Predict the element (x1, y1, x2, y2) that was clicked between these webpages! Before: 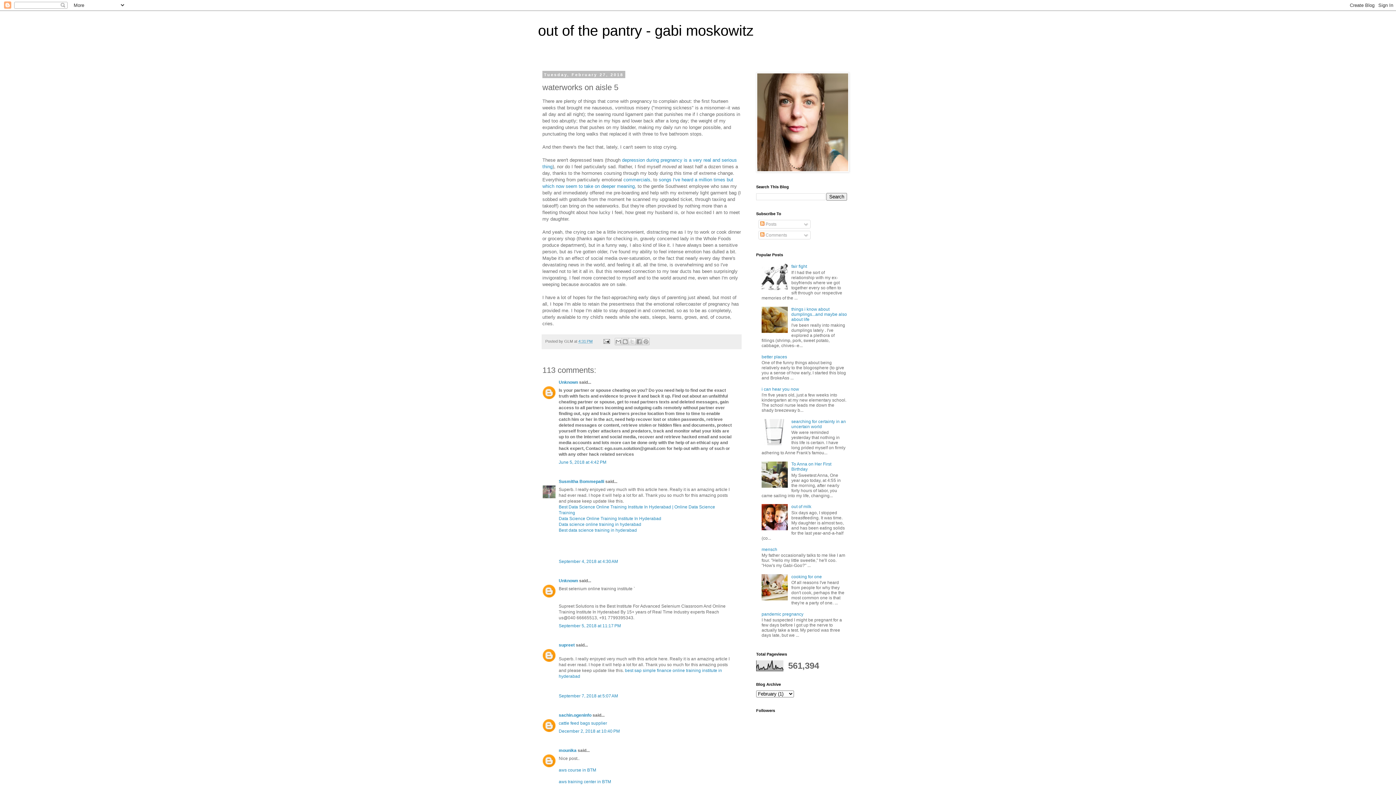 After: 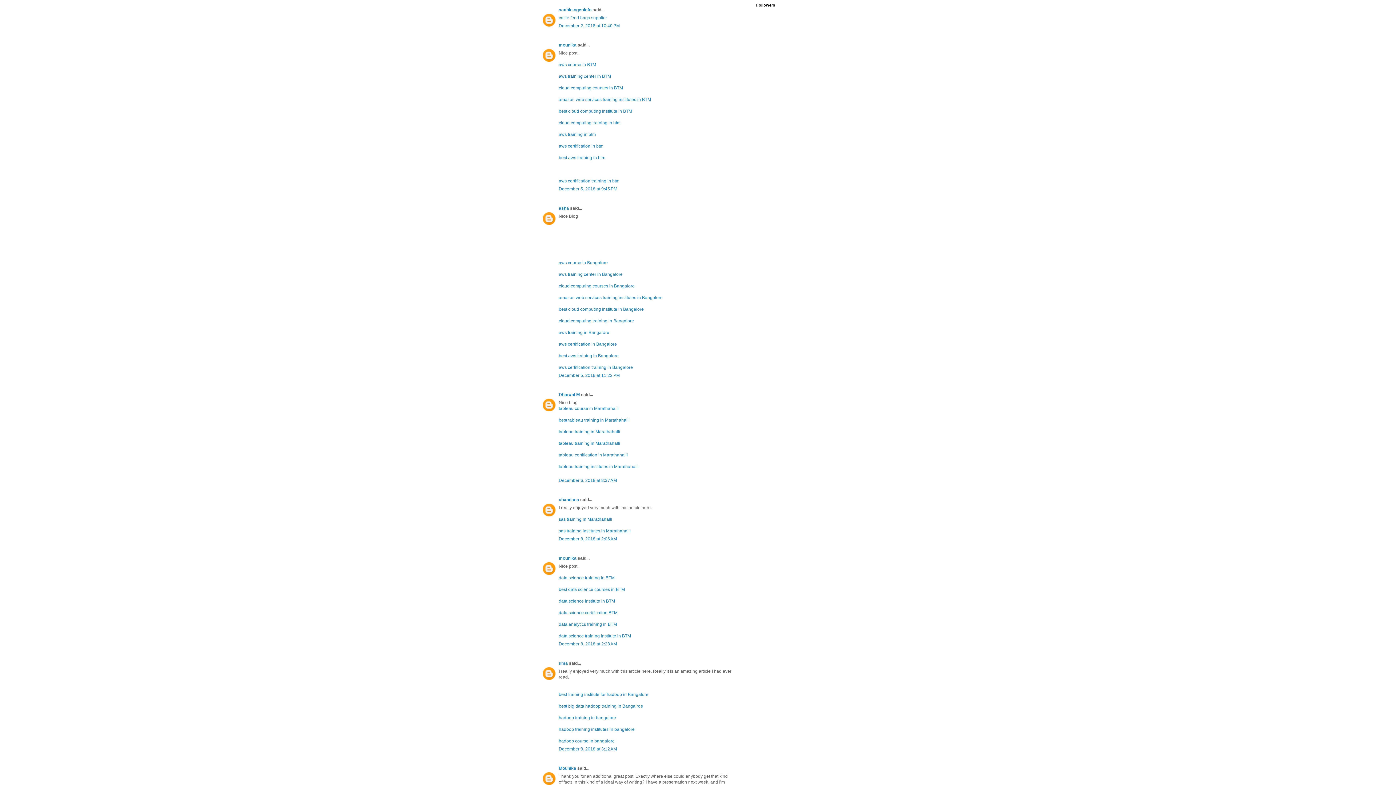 Action: bbox: (558, 729, 620, 734) label: December 2, 2018 at 10:40 PM